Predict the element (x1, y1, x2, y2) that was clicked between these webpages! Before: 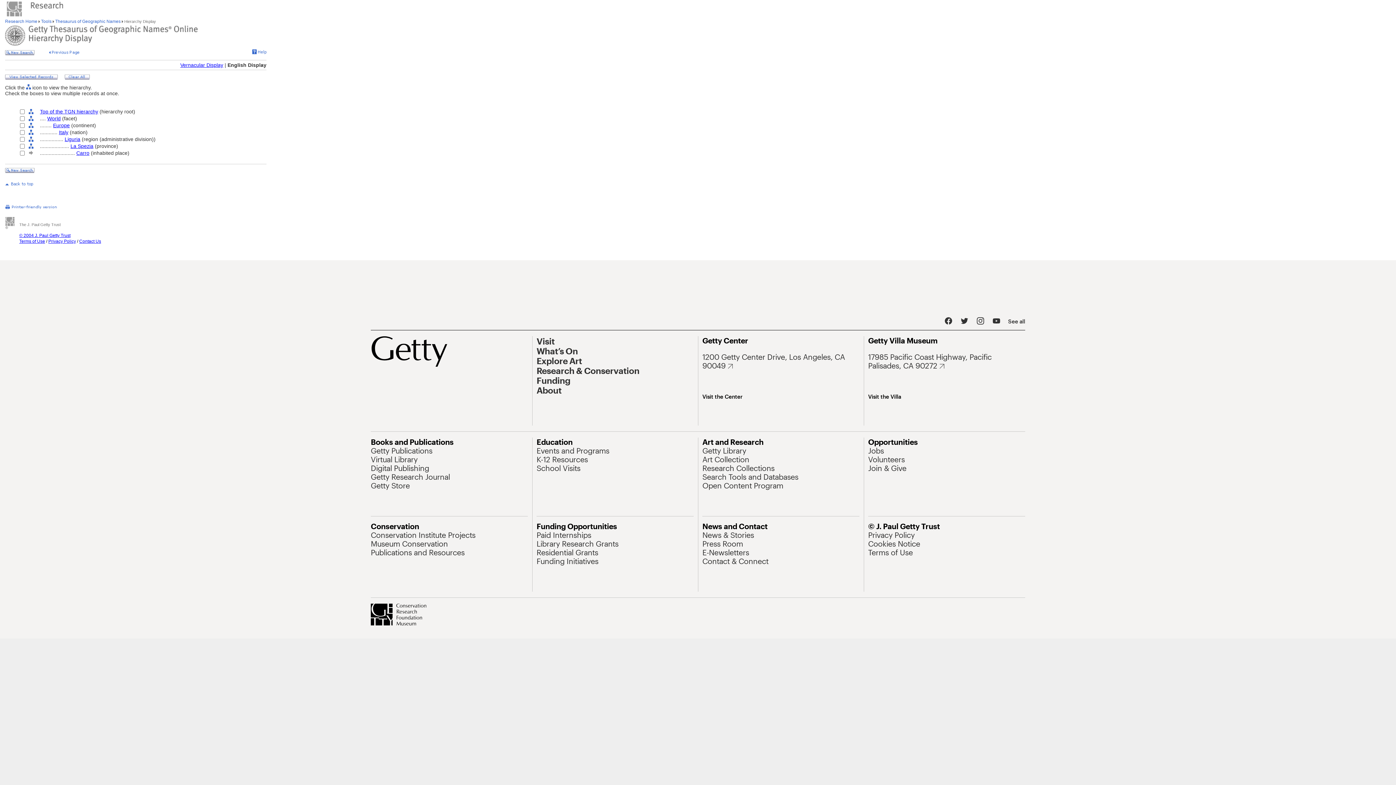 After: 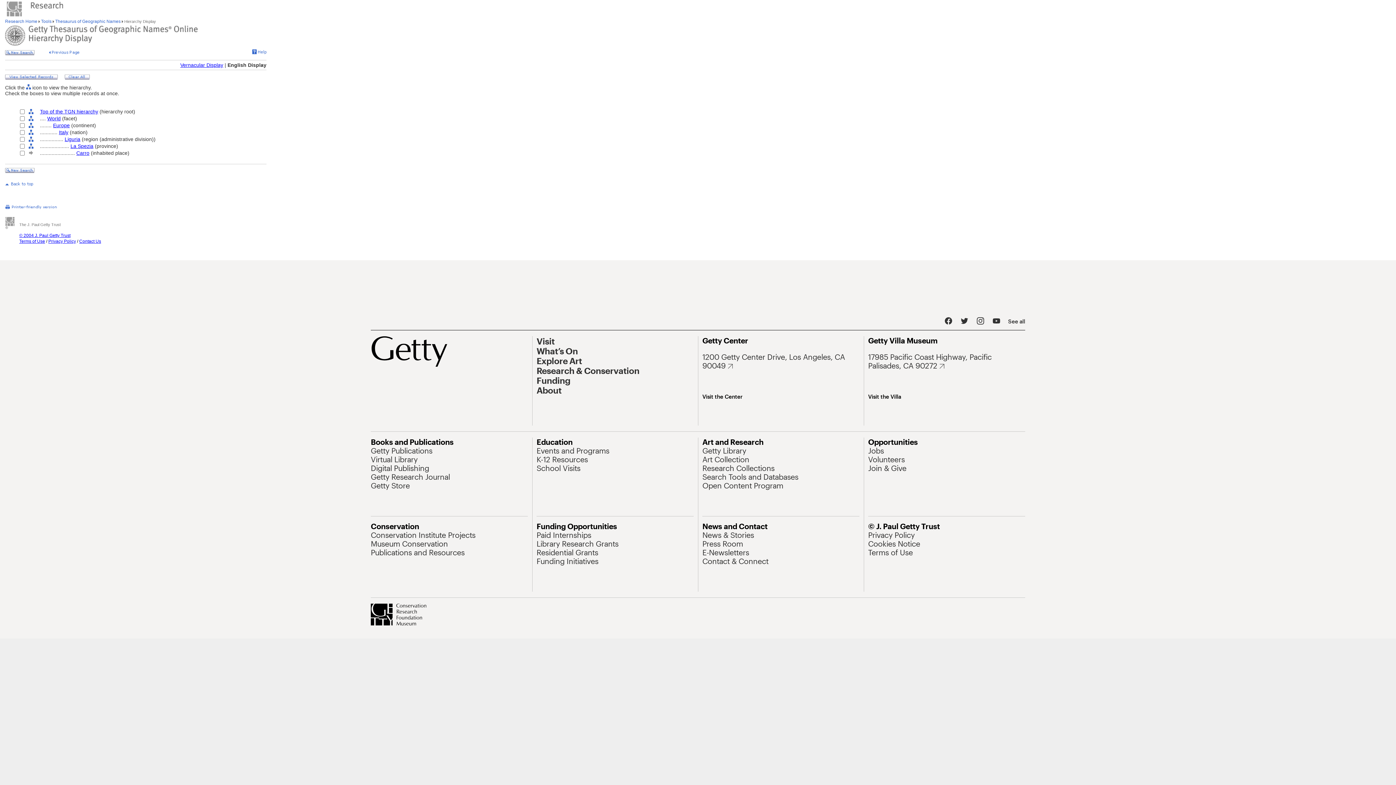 Action: bbox: (5, 180, 33, 187)